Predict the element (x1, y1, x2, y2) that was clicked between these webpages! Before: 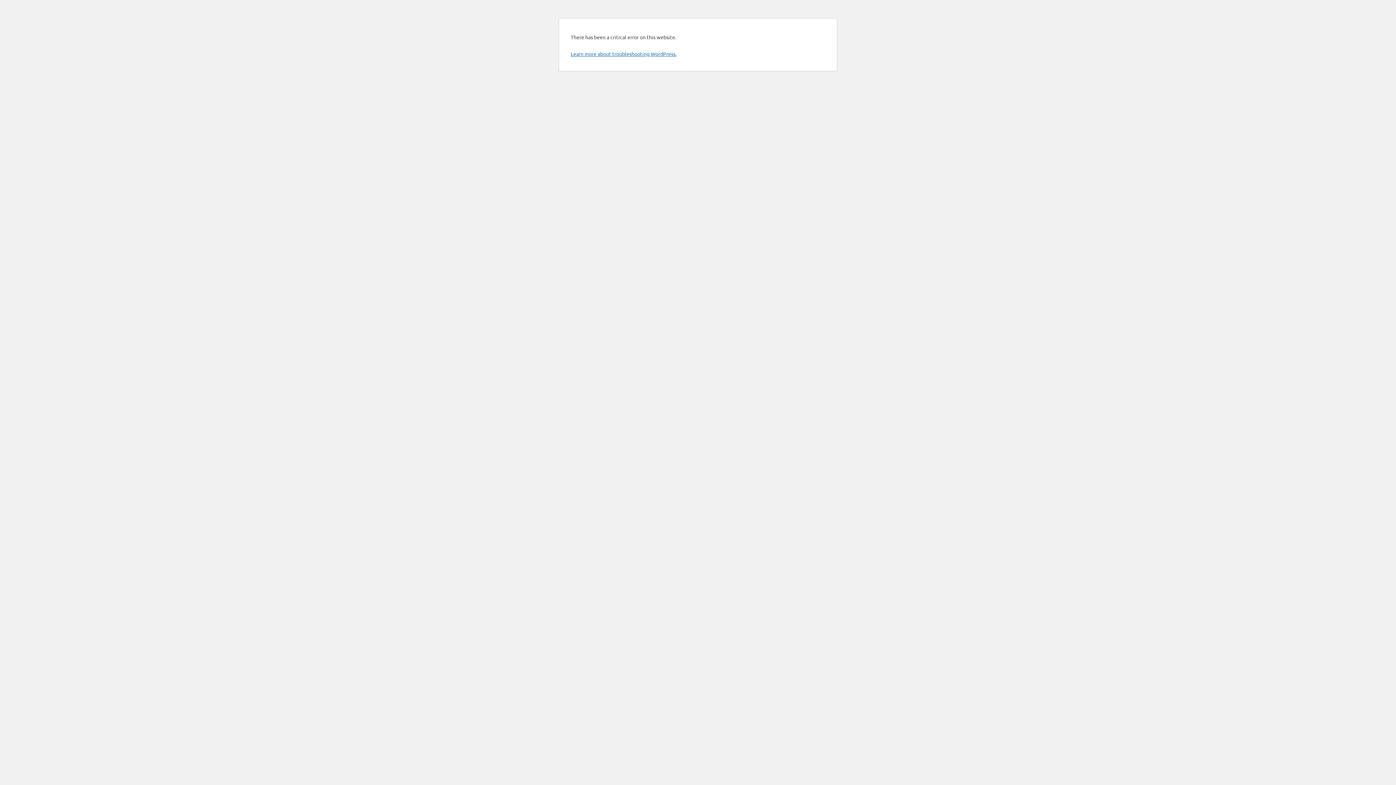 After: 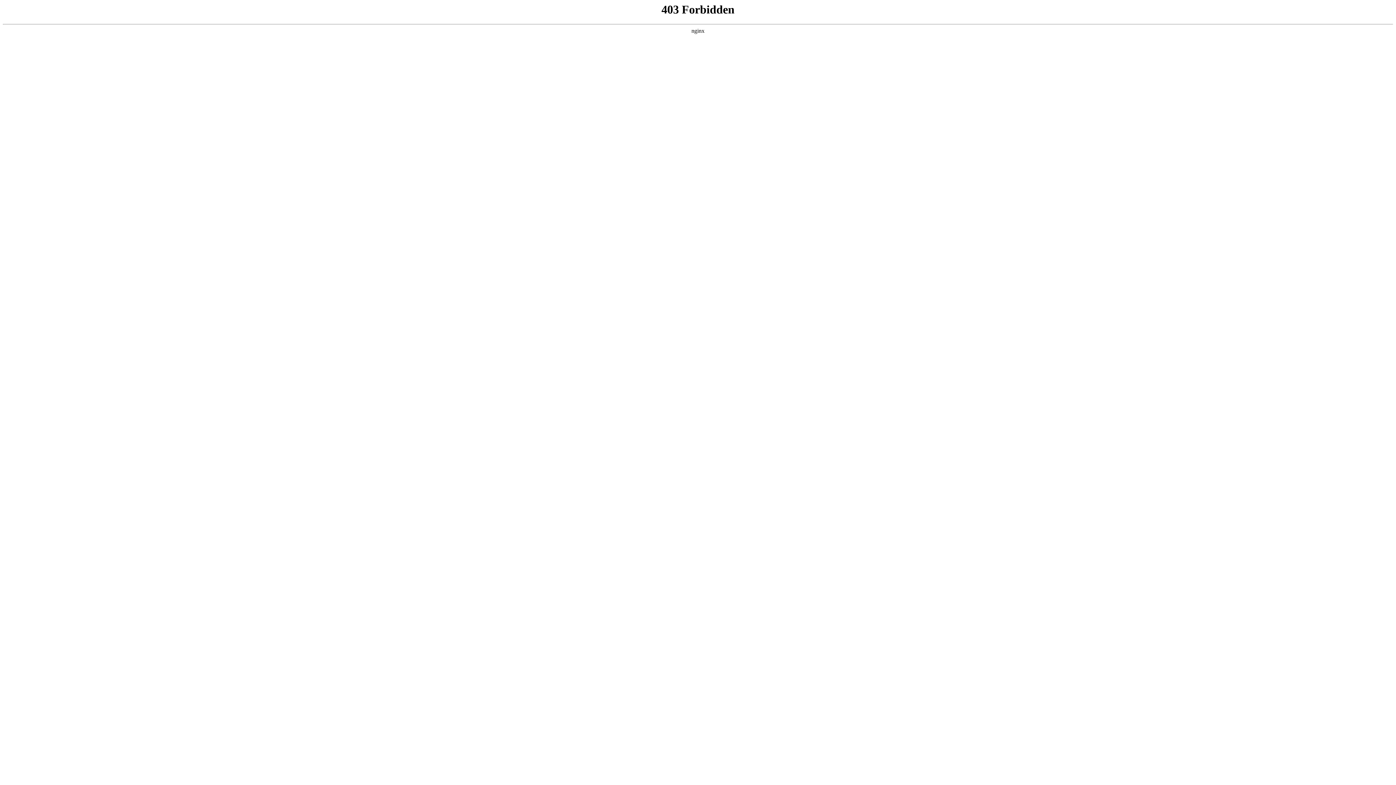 Action: bbox: (570, 50, 676, 57) label: Learn more about troubleshooting WordPress.